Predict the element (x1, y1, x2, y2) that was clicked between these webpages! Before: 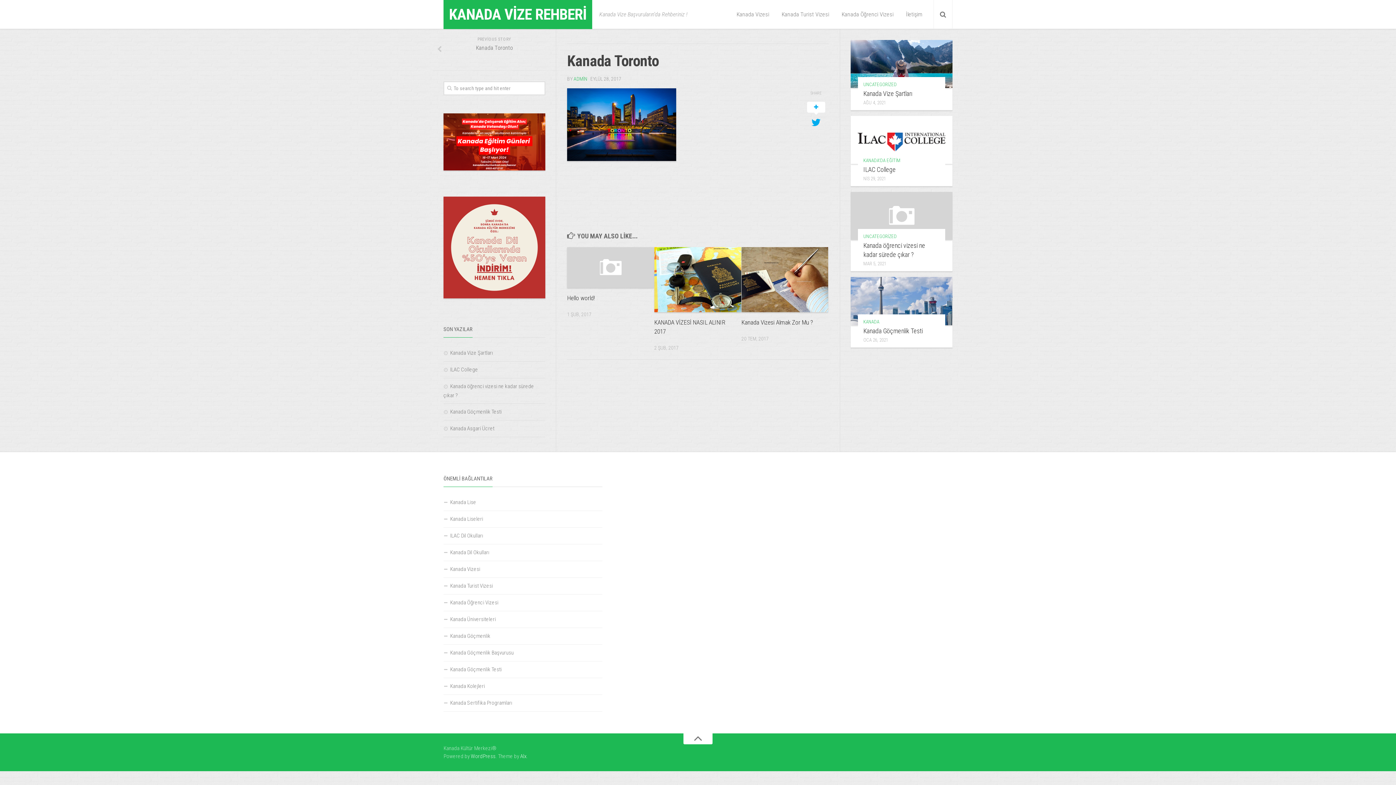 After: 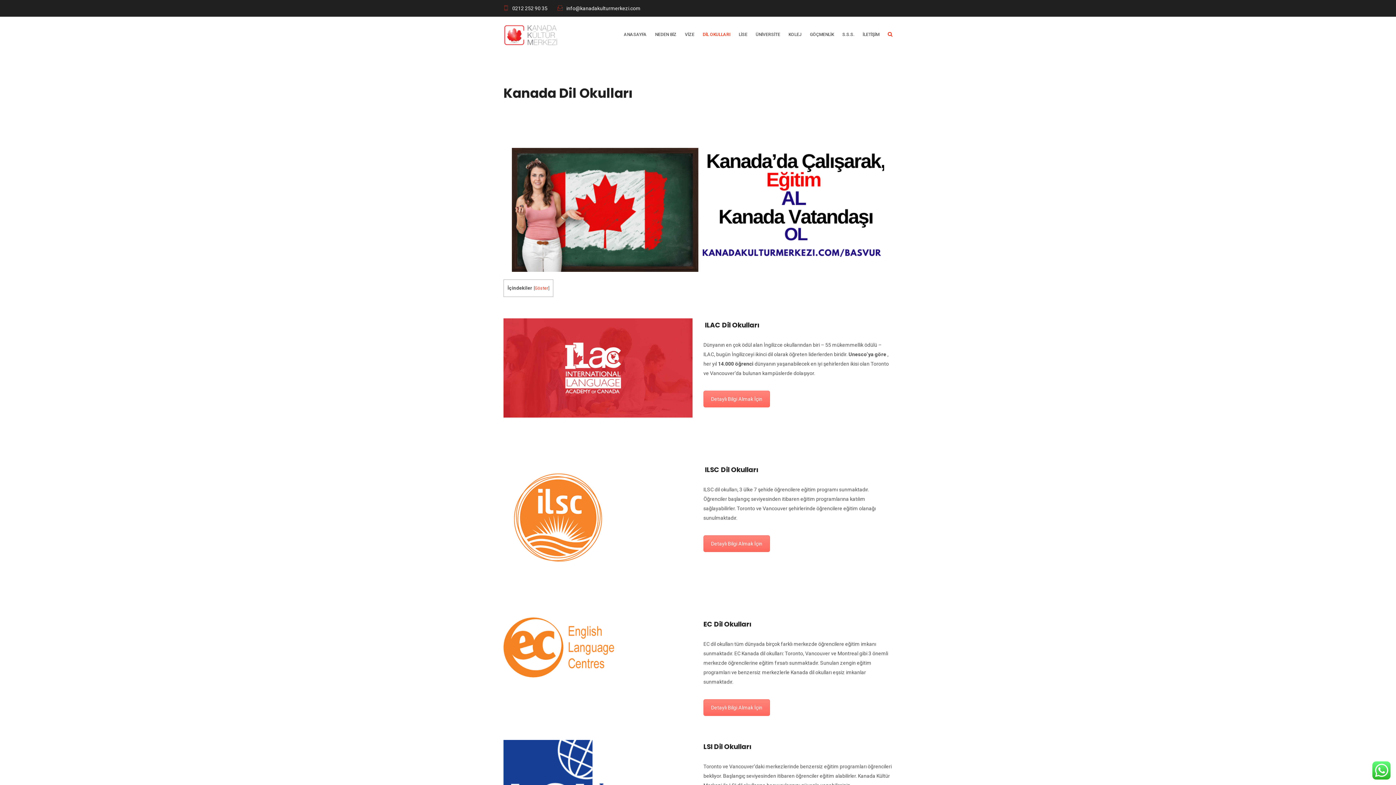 Action: bbox: (443, 293, 545, 300)